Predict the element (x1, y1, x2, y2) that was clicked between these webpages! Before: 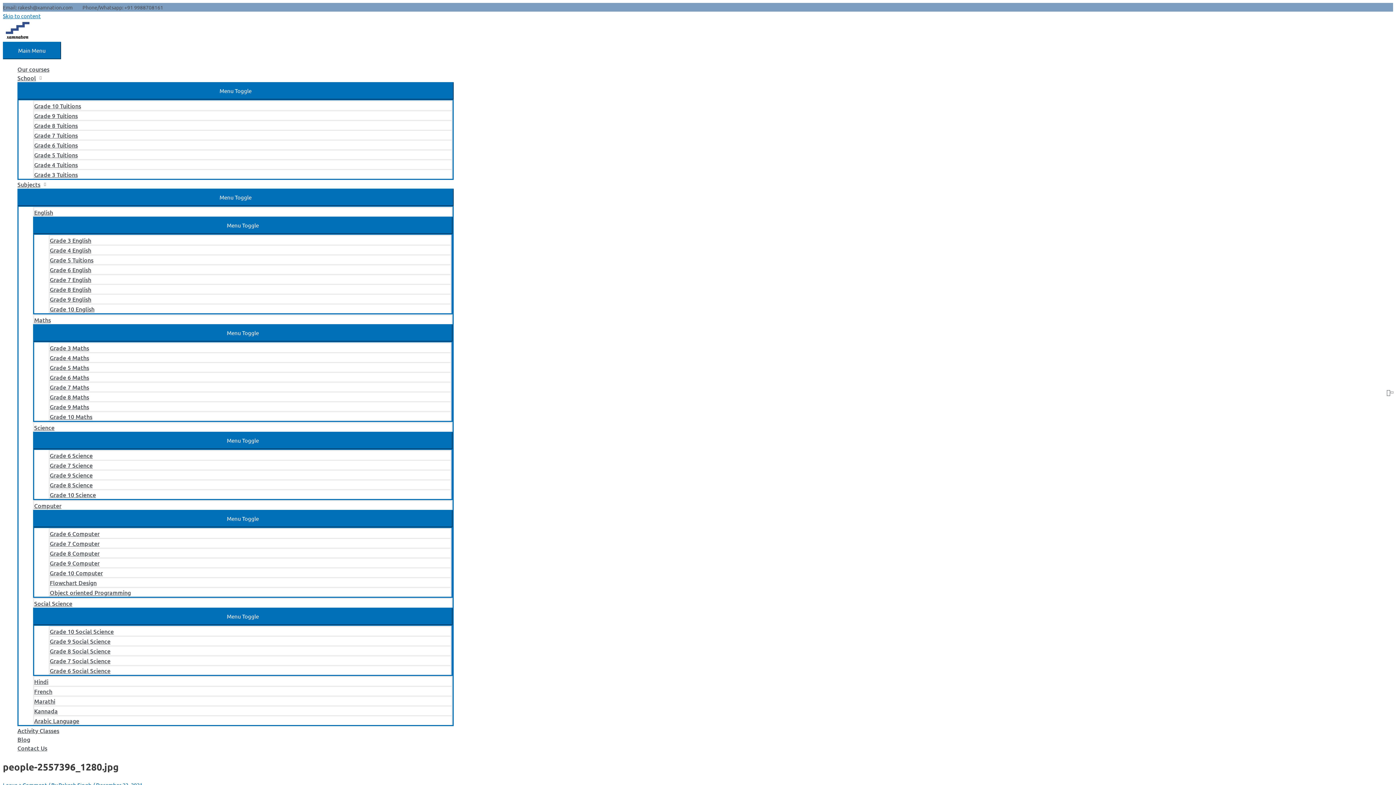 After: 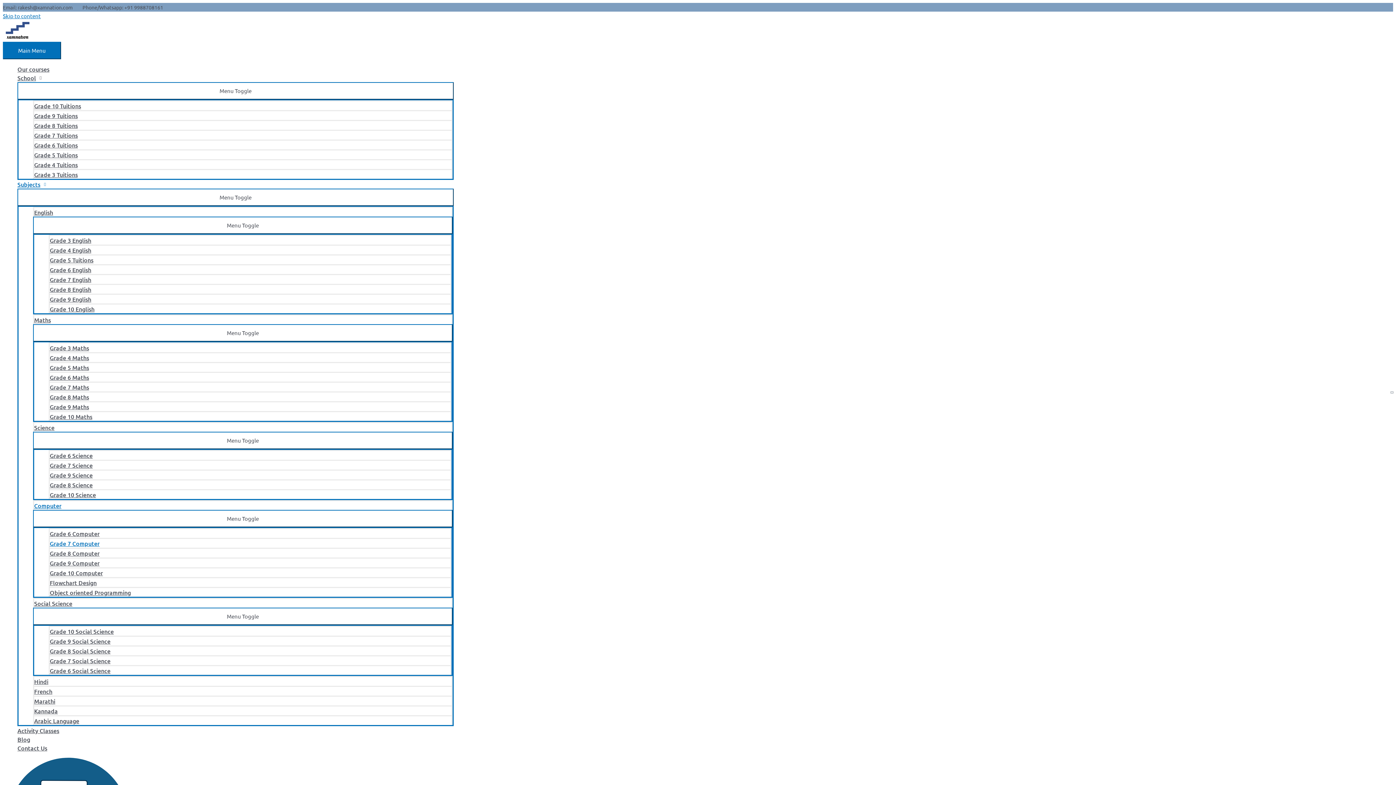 Action: bbox: (48, 538, 451, 548) label: Grade 7 Computer